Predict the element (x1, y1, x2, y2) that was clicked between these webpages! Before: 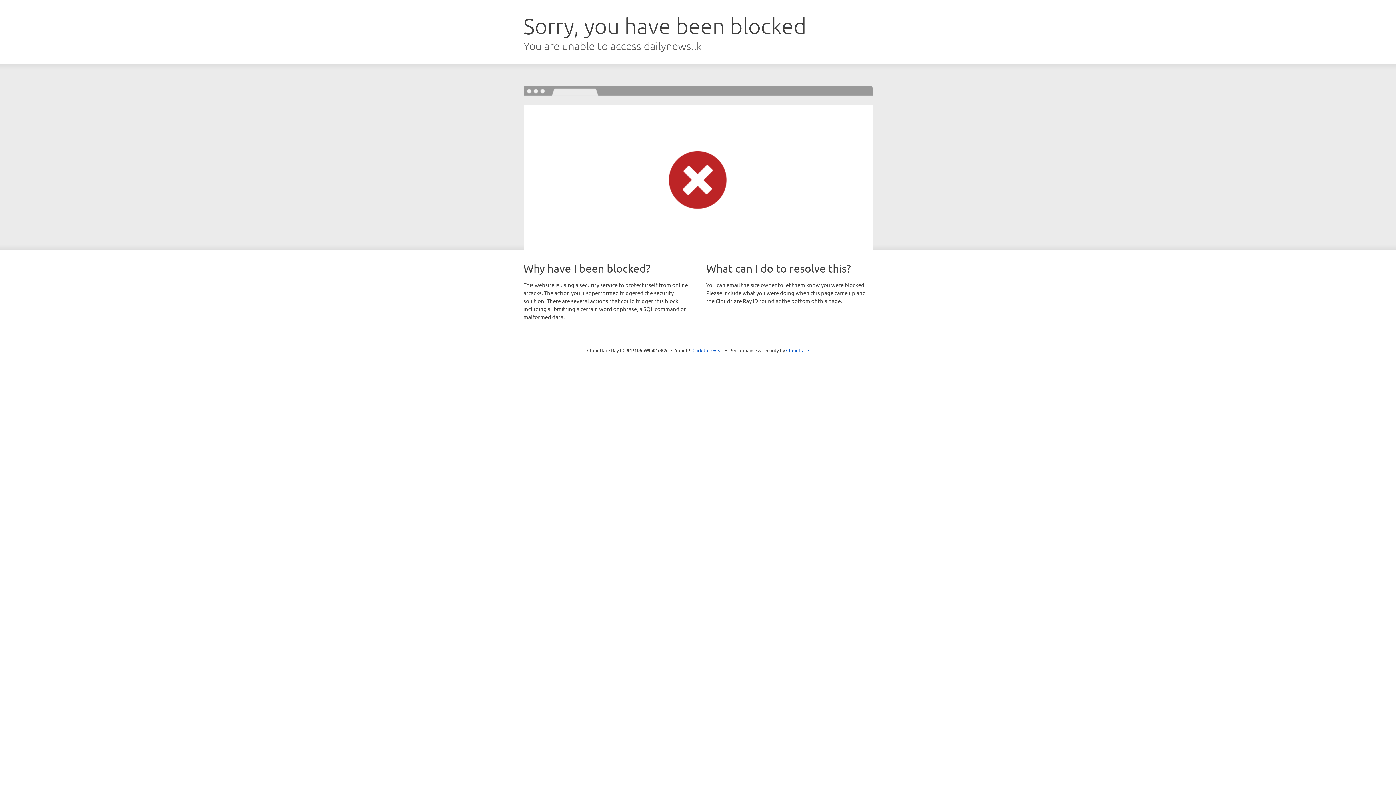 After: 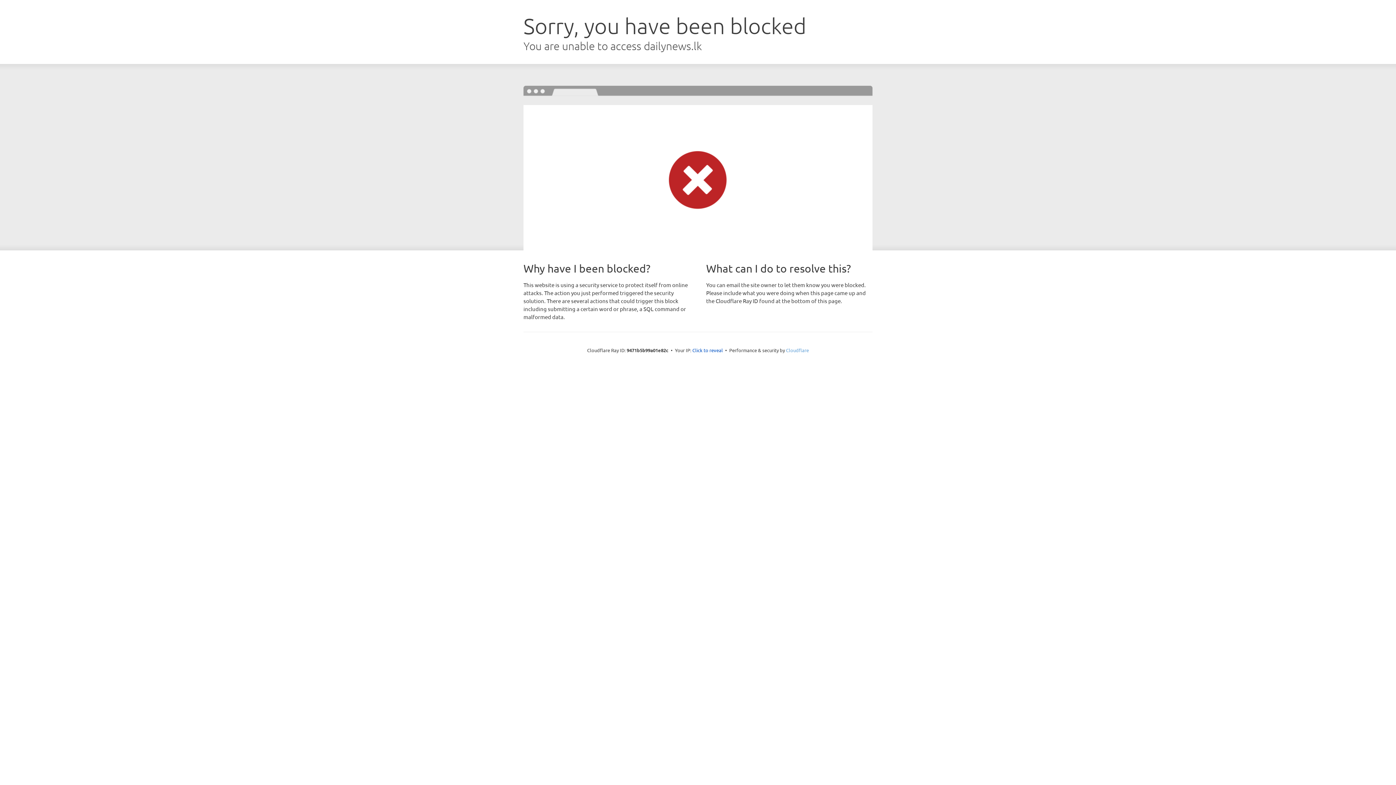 Action: label: Cloudflare bbox: (786, 347, 809, 353)